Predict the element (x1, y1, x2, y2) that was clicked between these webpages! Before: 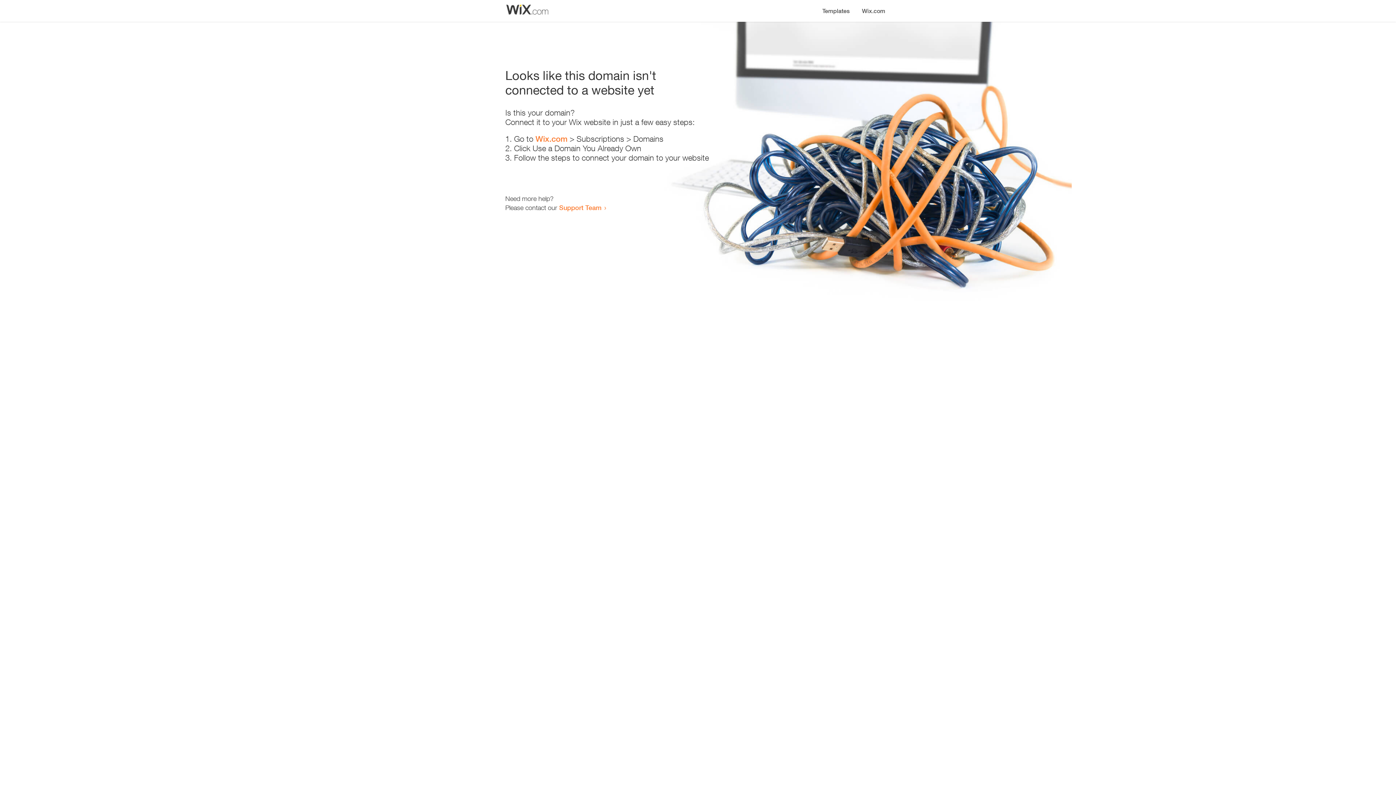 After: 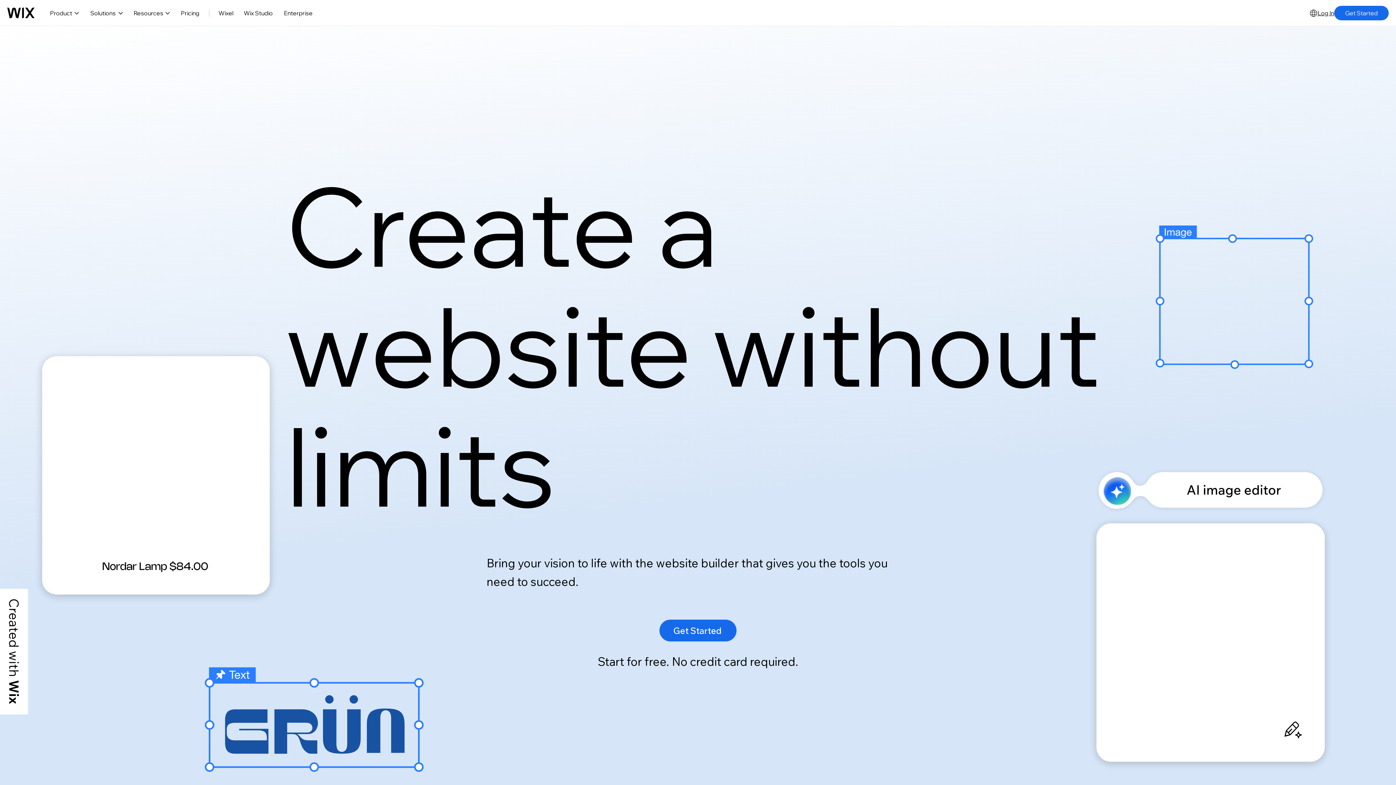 Action: bbox: (856, 0, 890, 14) label: Wix.com